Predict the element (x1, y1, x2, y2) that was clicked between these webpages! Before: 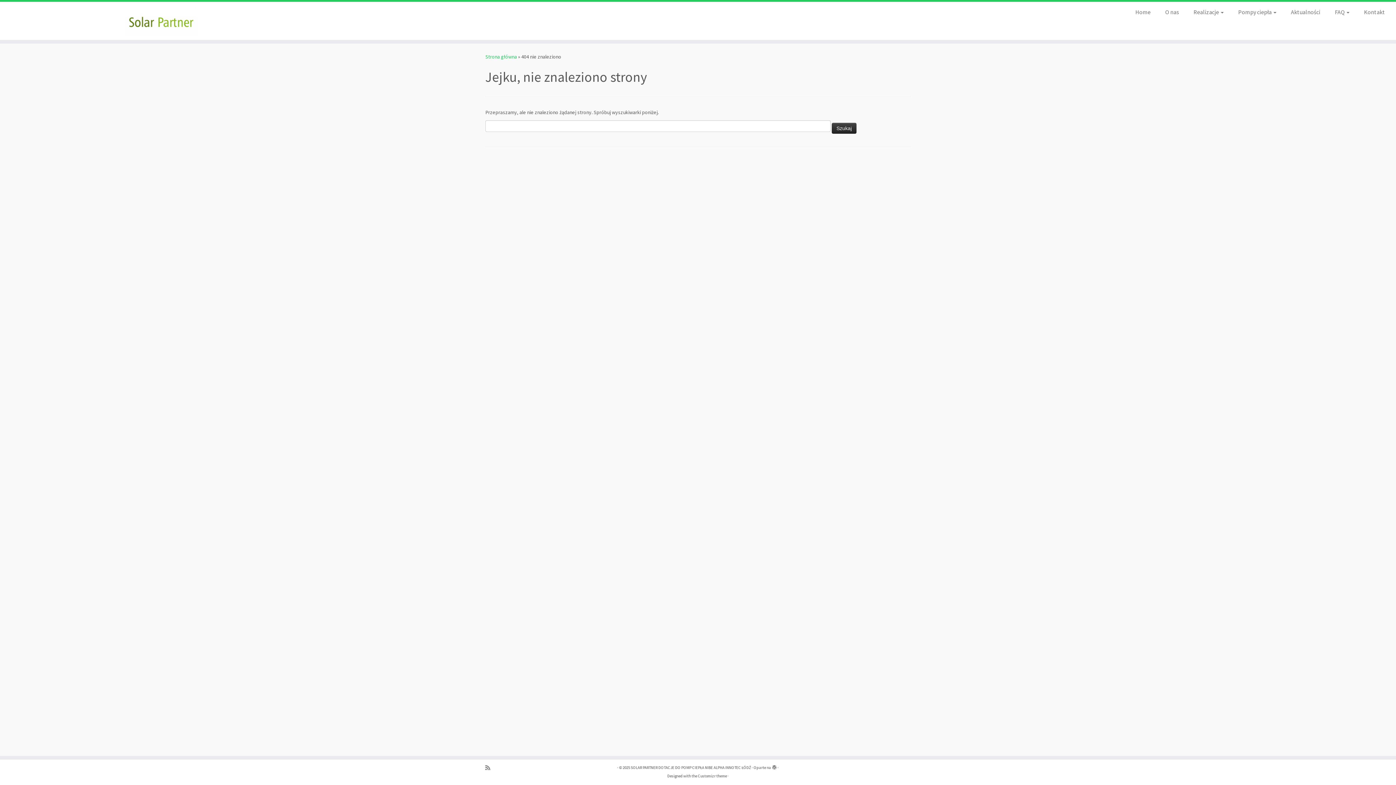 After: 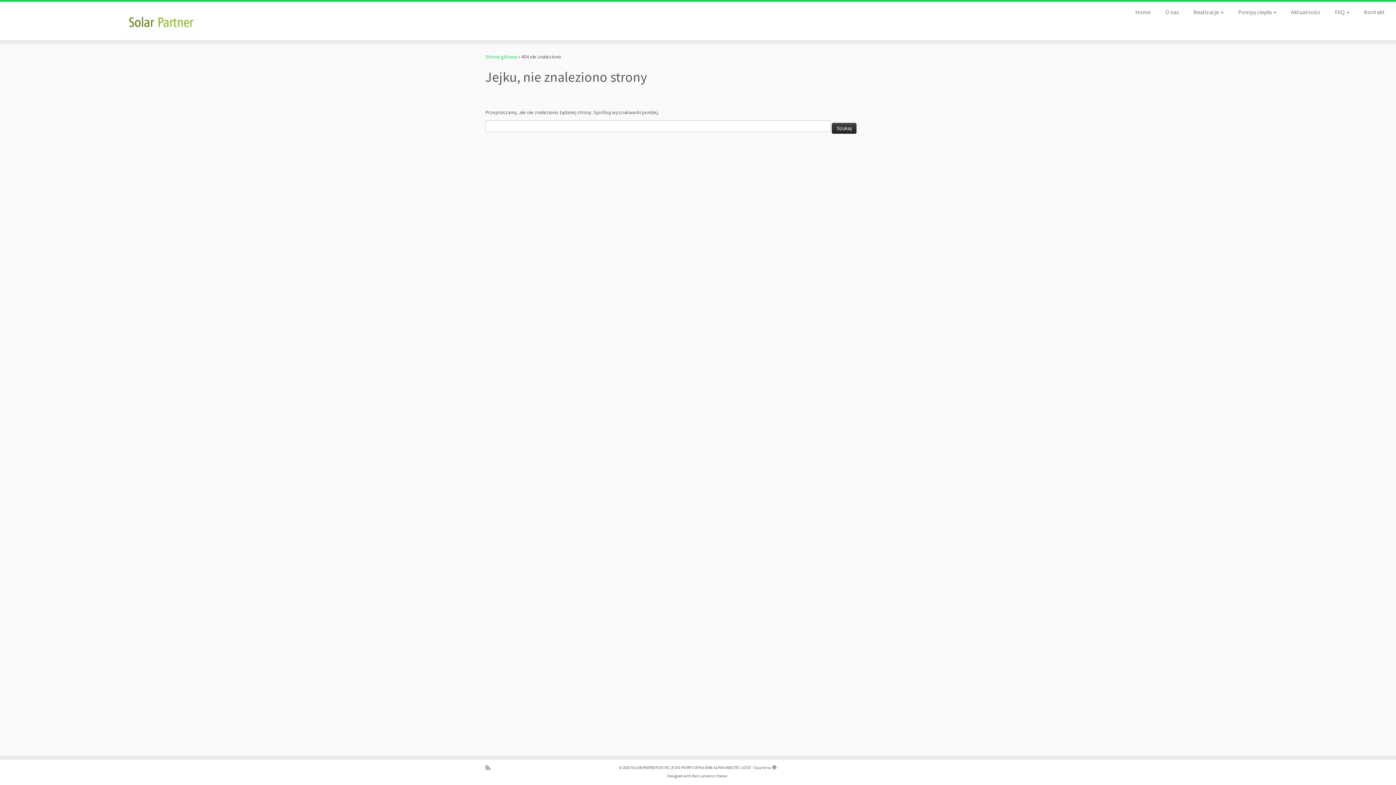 Action: bbox: (772, 764, 777, 769)